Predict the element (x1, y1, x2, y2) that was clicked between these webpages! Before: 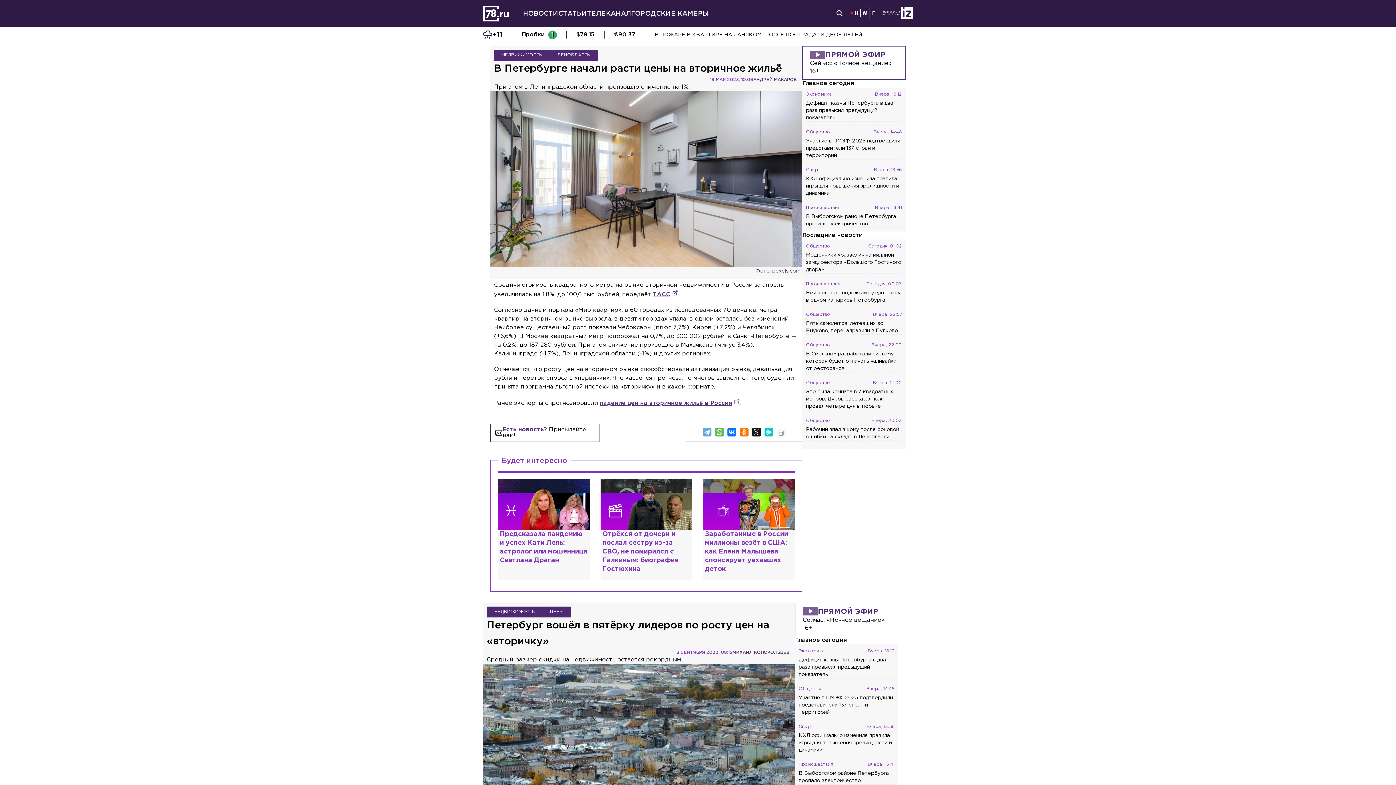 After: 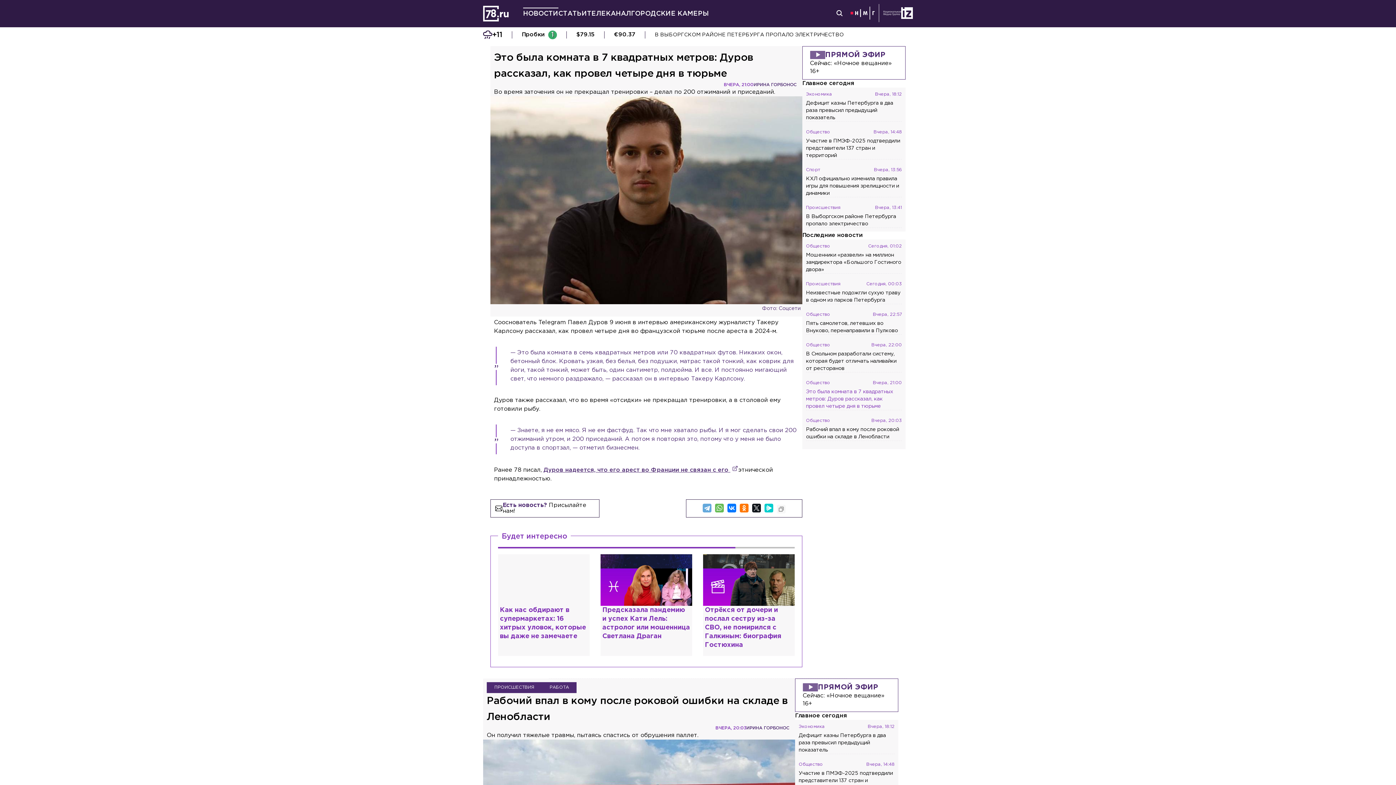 Action: label: Общество
Вчера, 21:00
Это была комната в 7 квадратных метров: Дуров рассказал, как провел четыре дня в тюрьме bbox: (806, 380, 902, 410)